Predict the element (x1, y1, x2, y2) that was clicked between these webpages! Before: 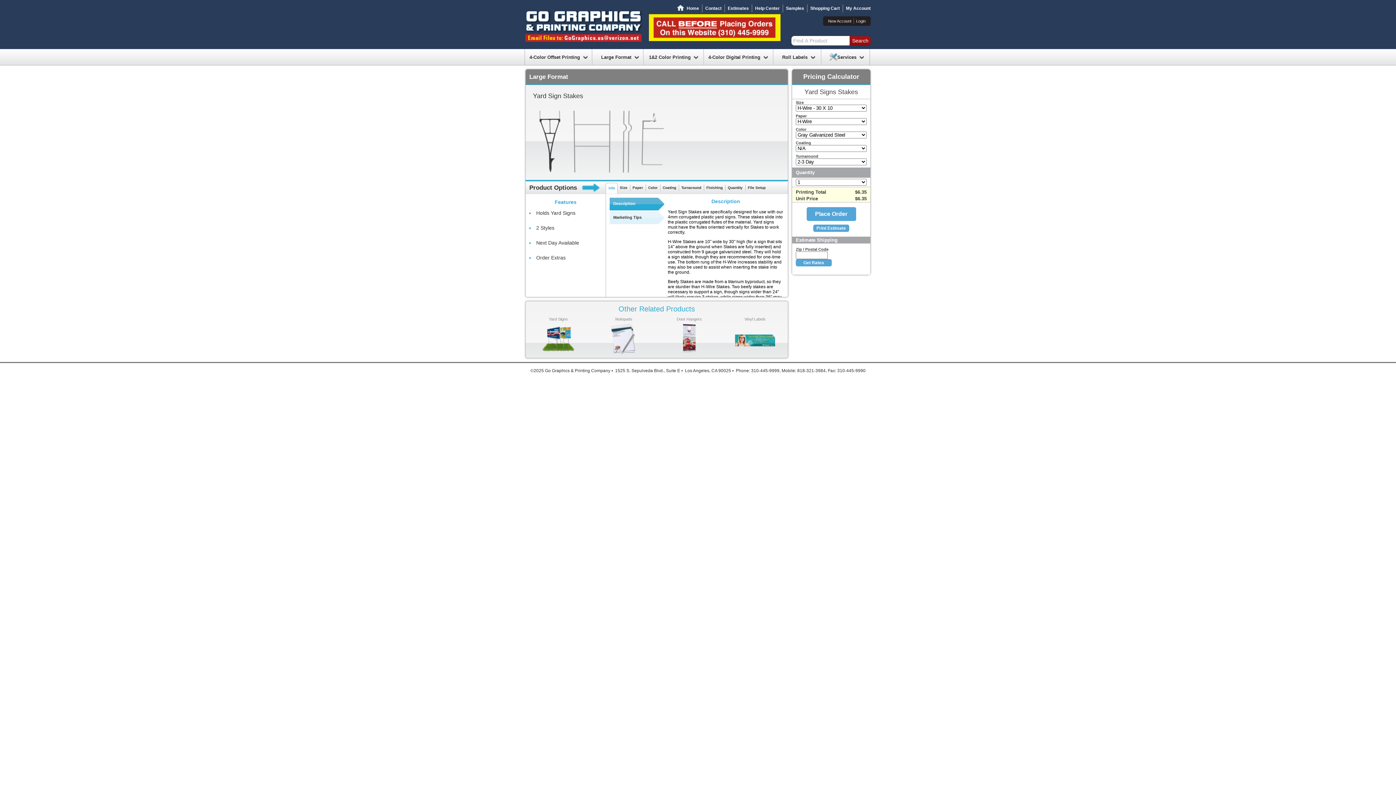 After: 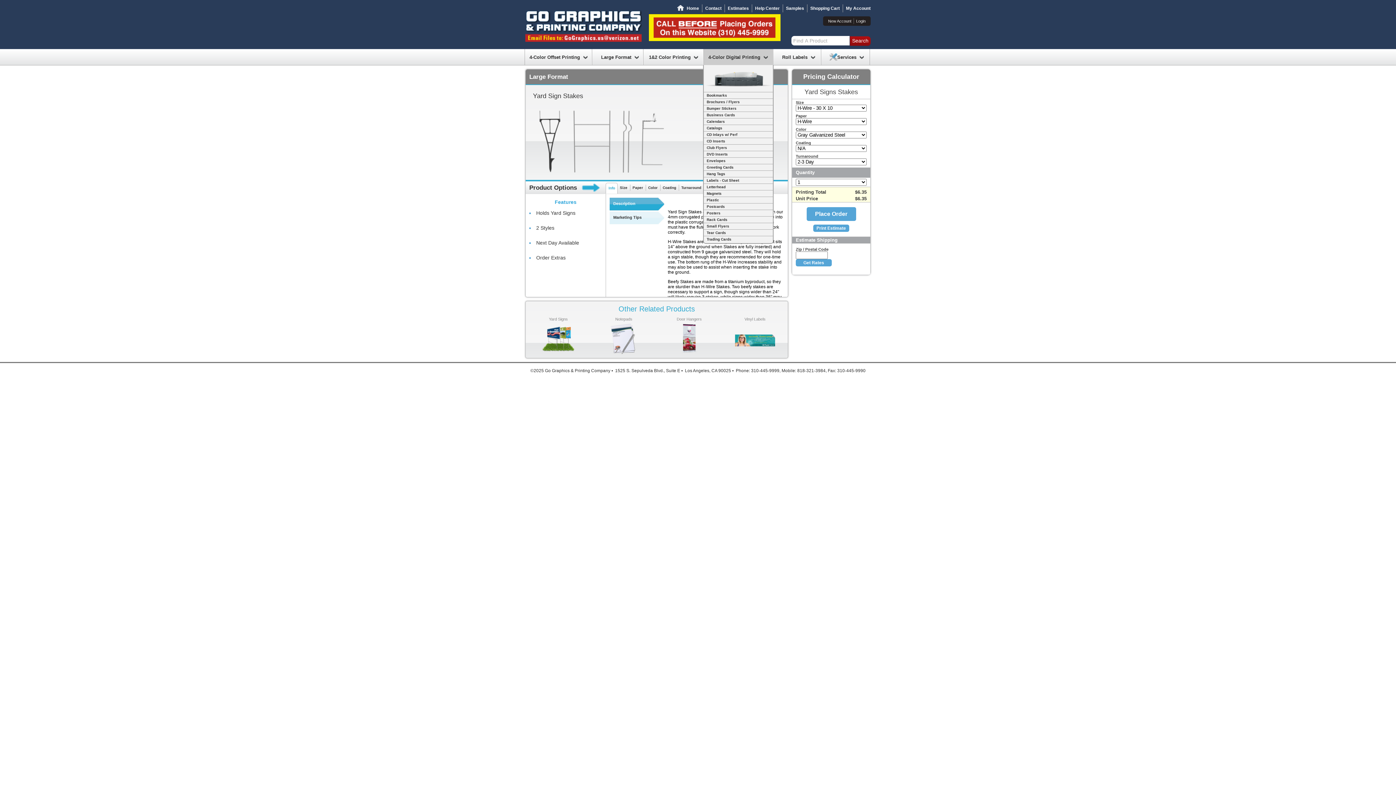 Action: label: 4-Color Digital Printing bbox: (704, 49, 772, 65)